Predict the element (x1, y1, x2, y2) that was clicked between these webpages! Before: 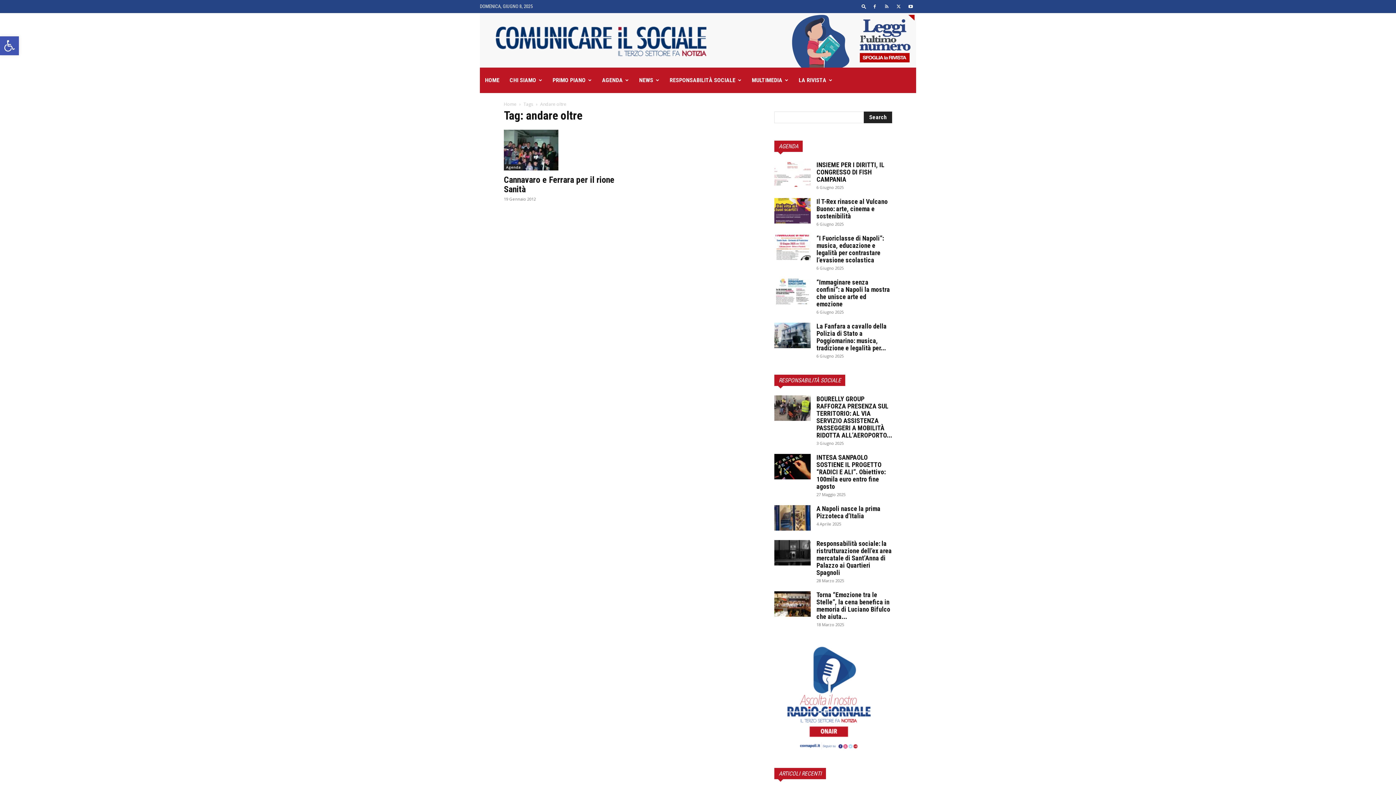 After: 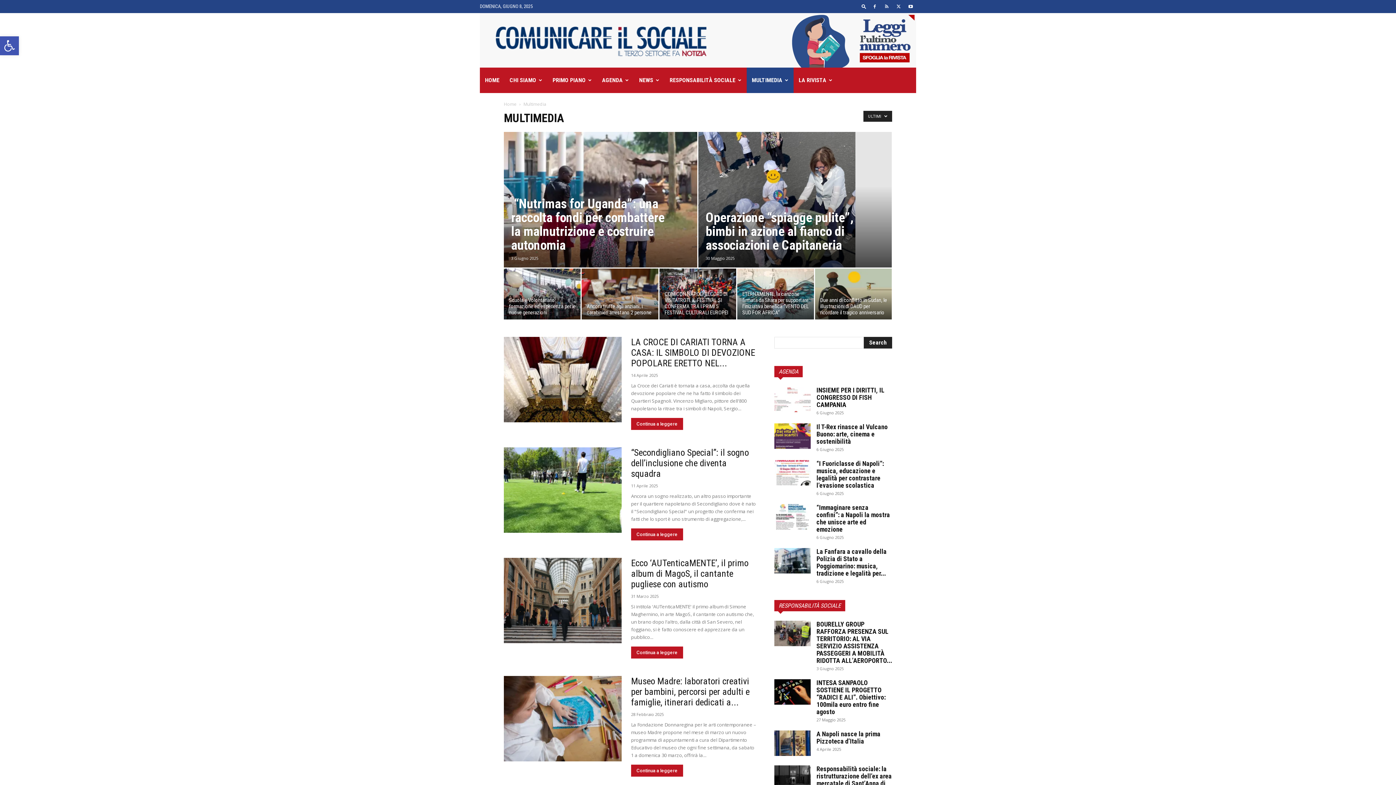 Action: bbox: (746, 67, 793, 93) label: MULTIMEDIA